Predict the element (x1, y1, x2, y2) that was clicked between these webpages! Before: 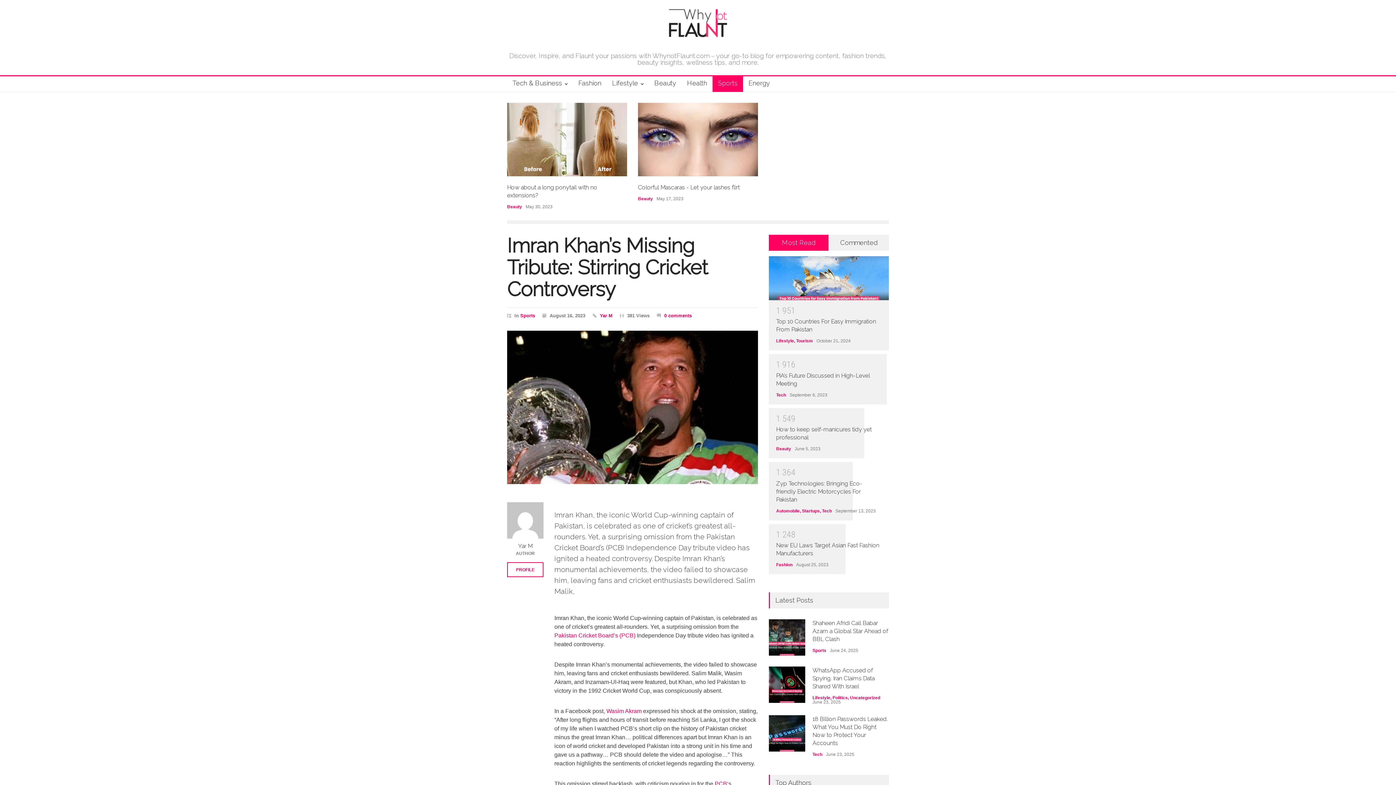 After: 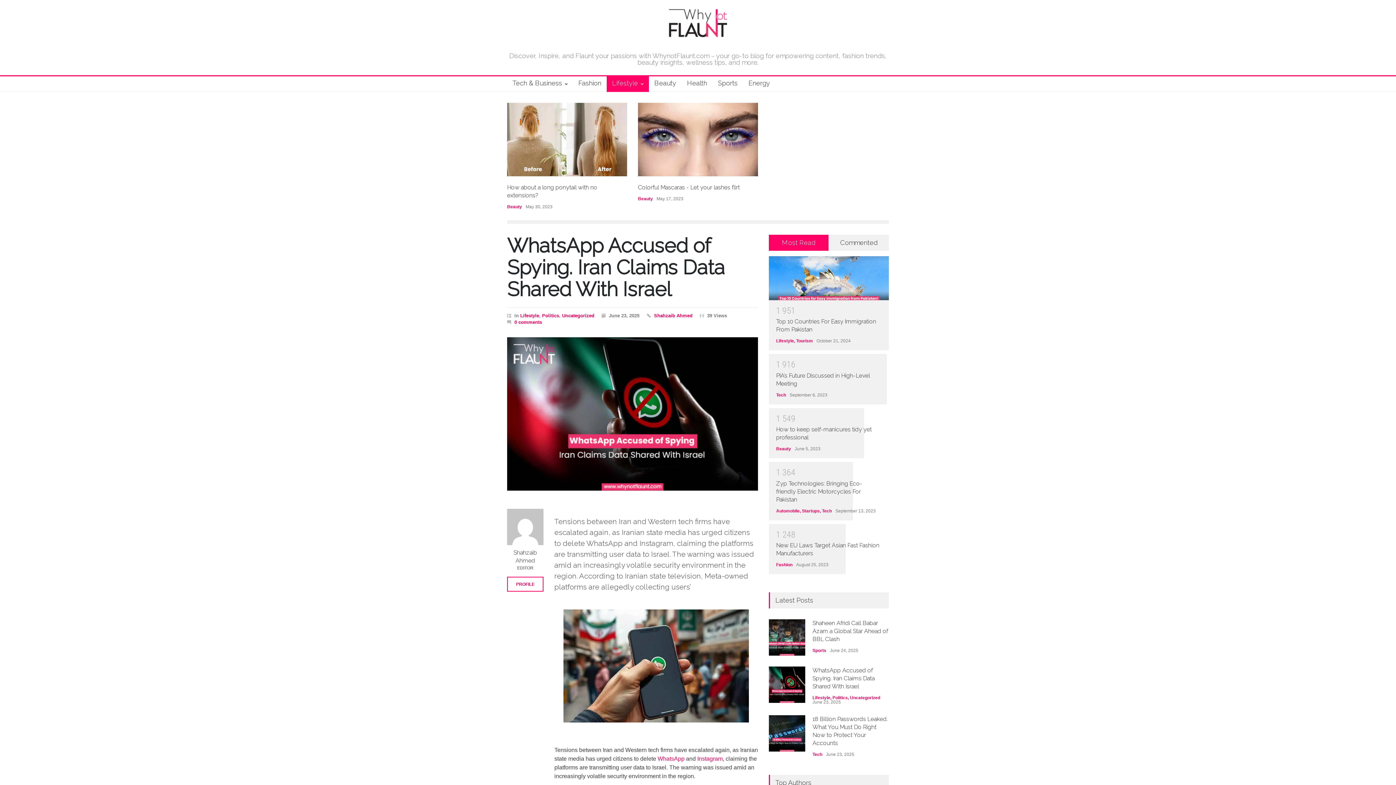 Action: bbox: (769, 667, 805, 703)